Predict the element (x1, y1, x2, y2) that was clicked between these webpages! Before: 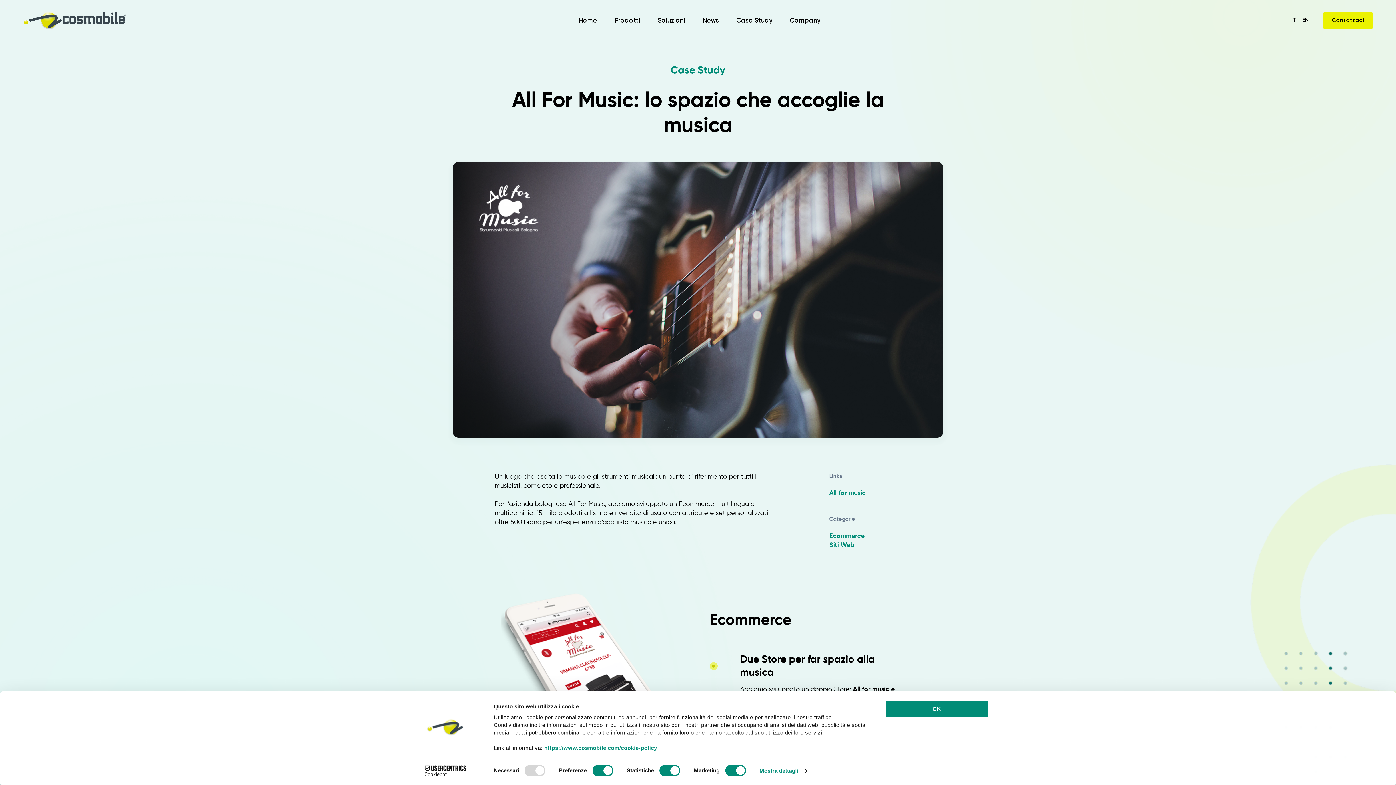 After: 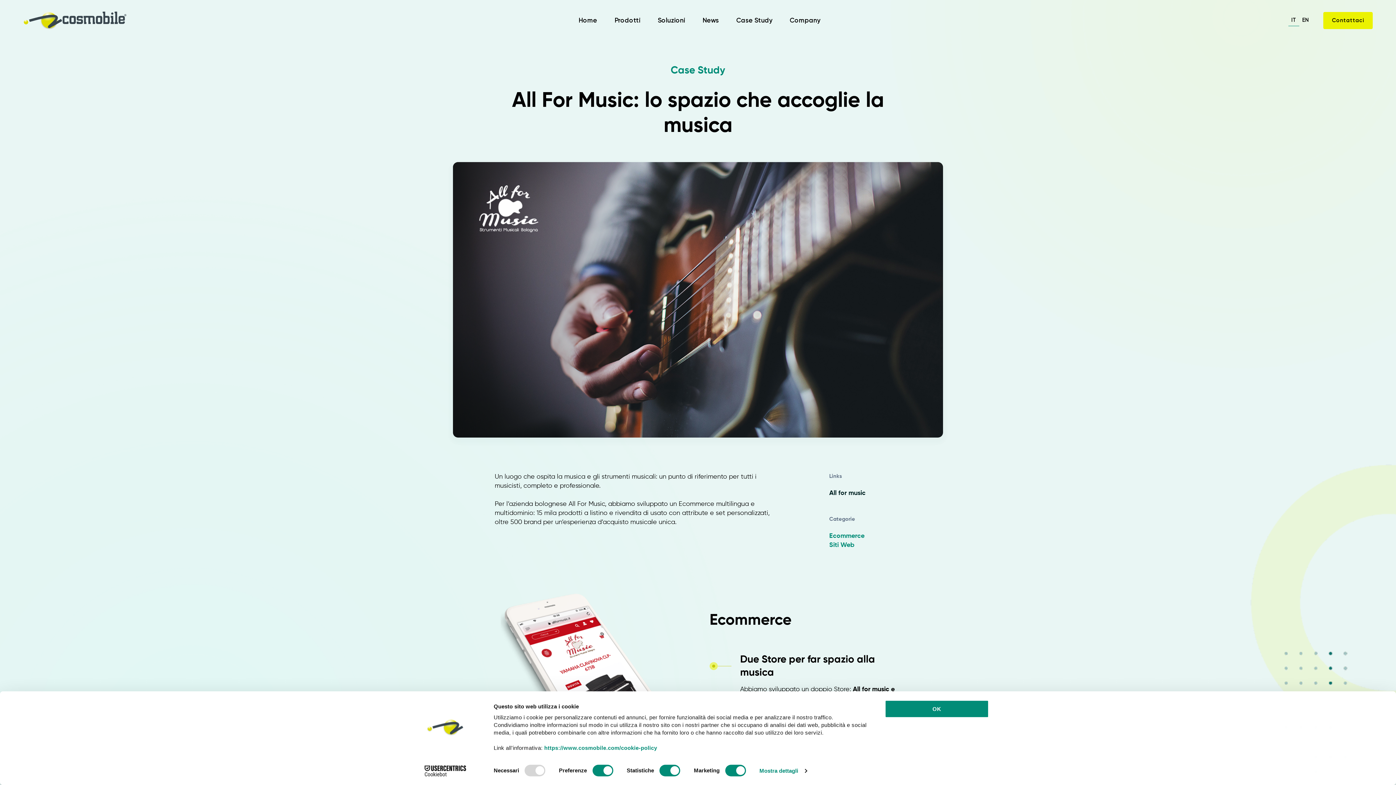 Action: bbox: (829, 490, 865, 496) label: All for music